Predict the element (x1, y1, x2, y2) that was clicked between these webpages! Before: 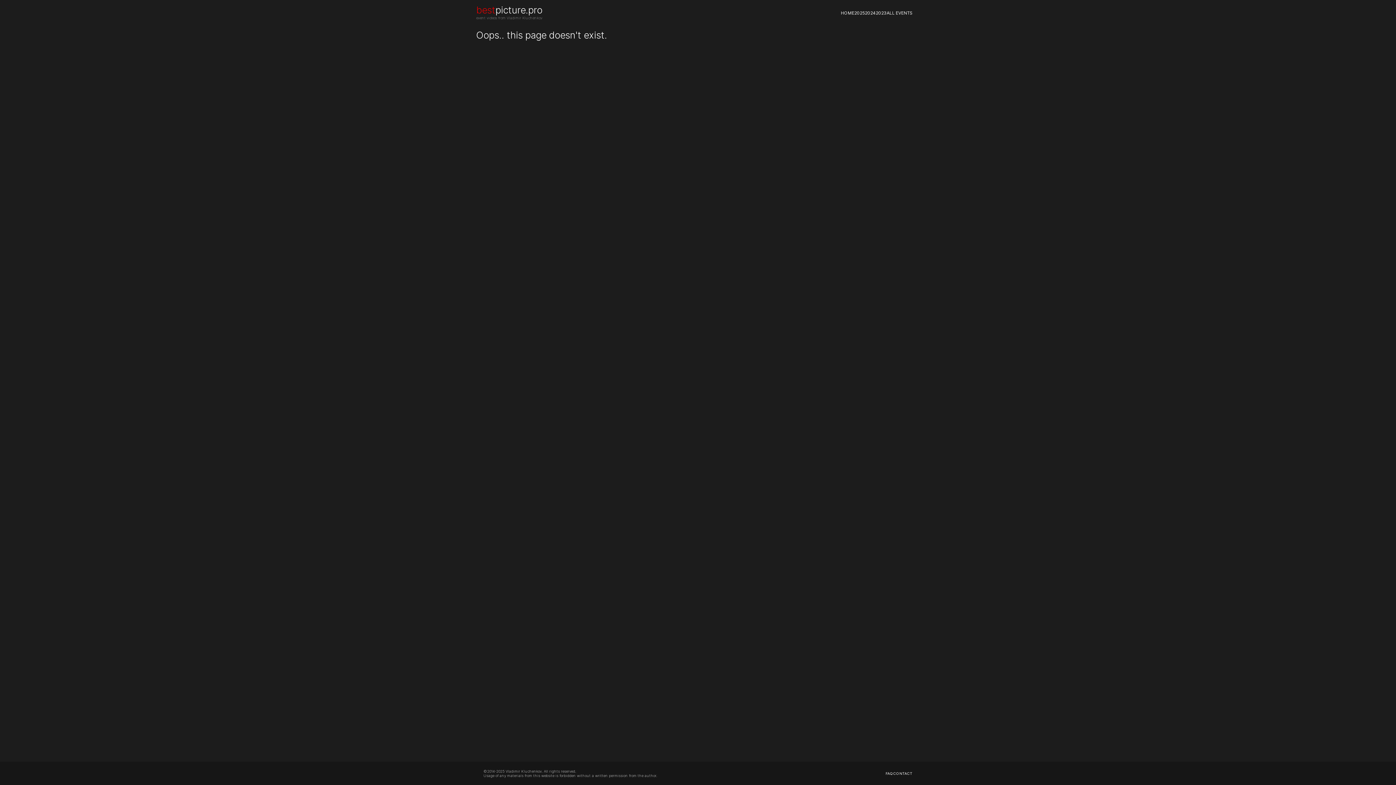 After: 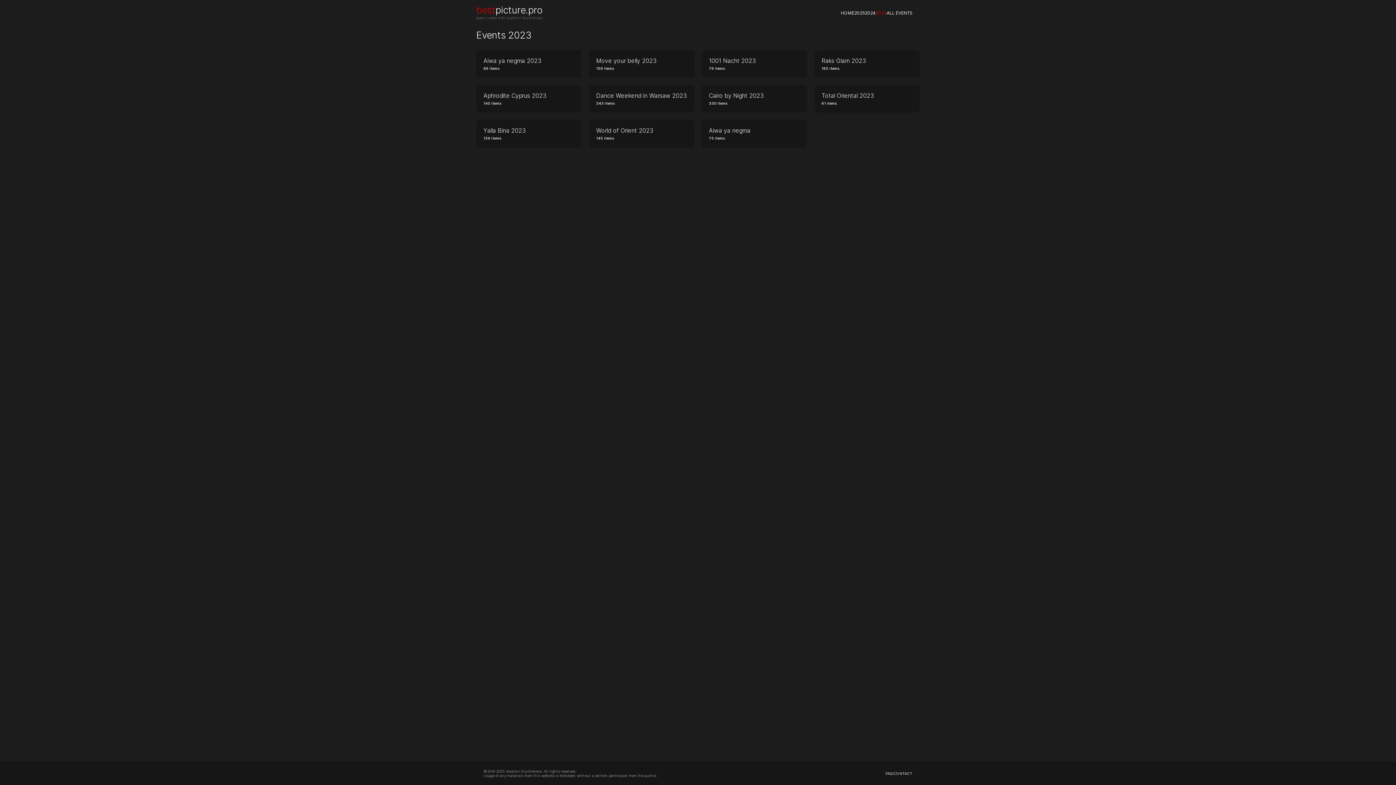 Action: bbox: (876, 10, 886, 15) label: 2023